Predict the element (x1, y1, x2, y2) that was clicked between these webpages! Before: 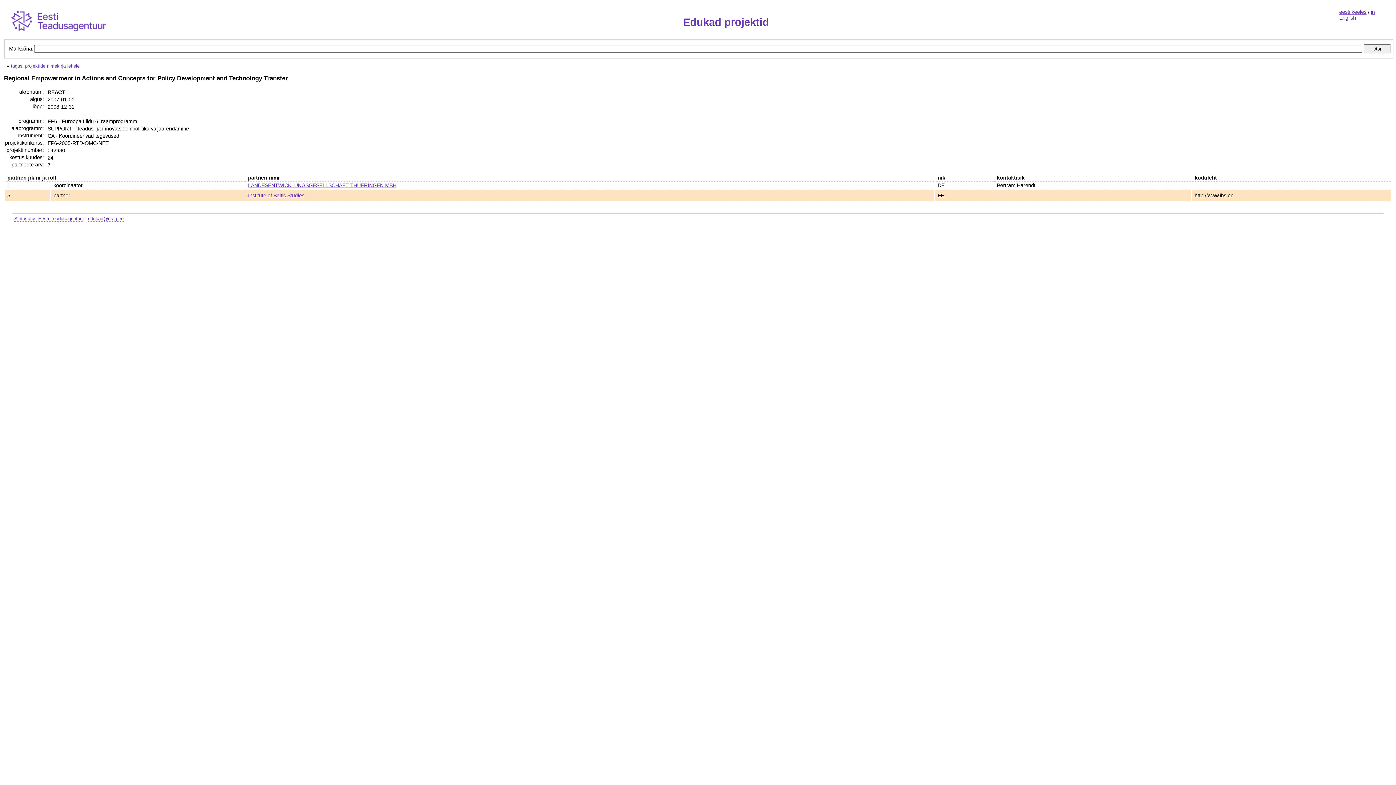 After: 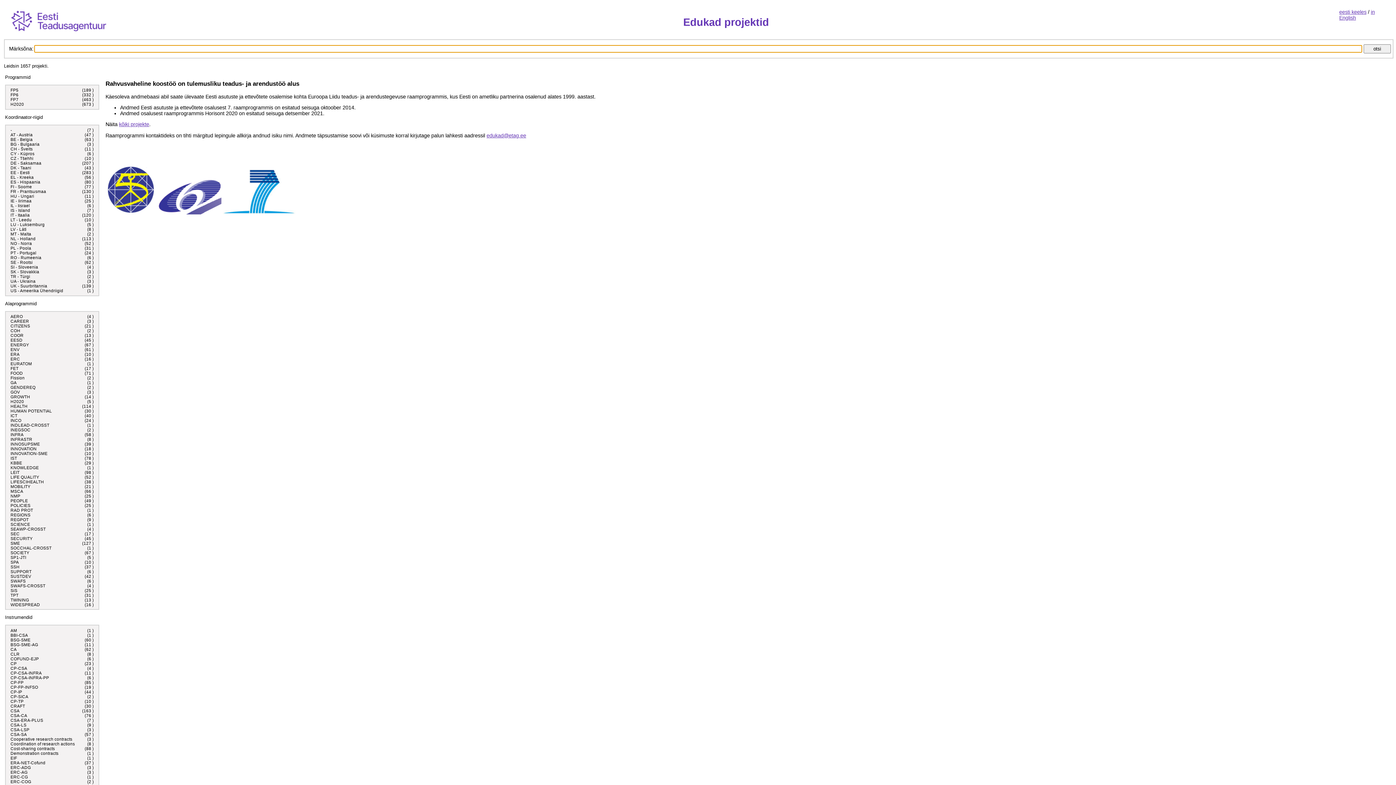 Action: label: tagasi projektide nimekirja lehele bbox: (10, 63, 79, 68)